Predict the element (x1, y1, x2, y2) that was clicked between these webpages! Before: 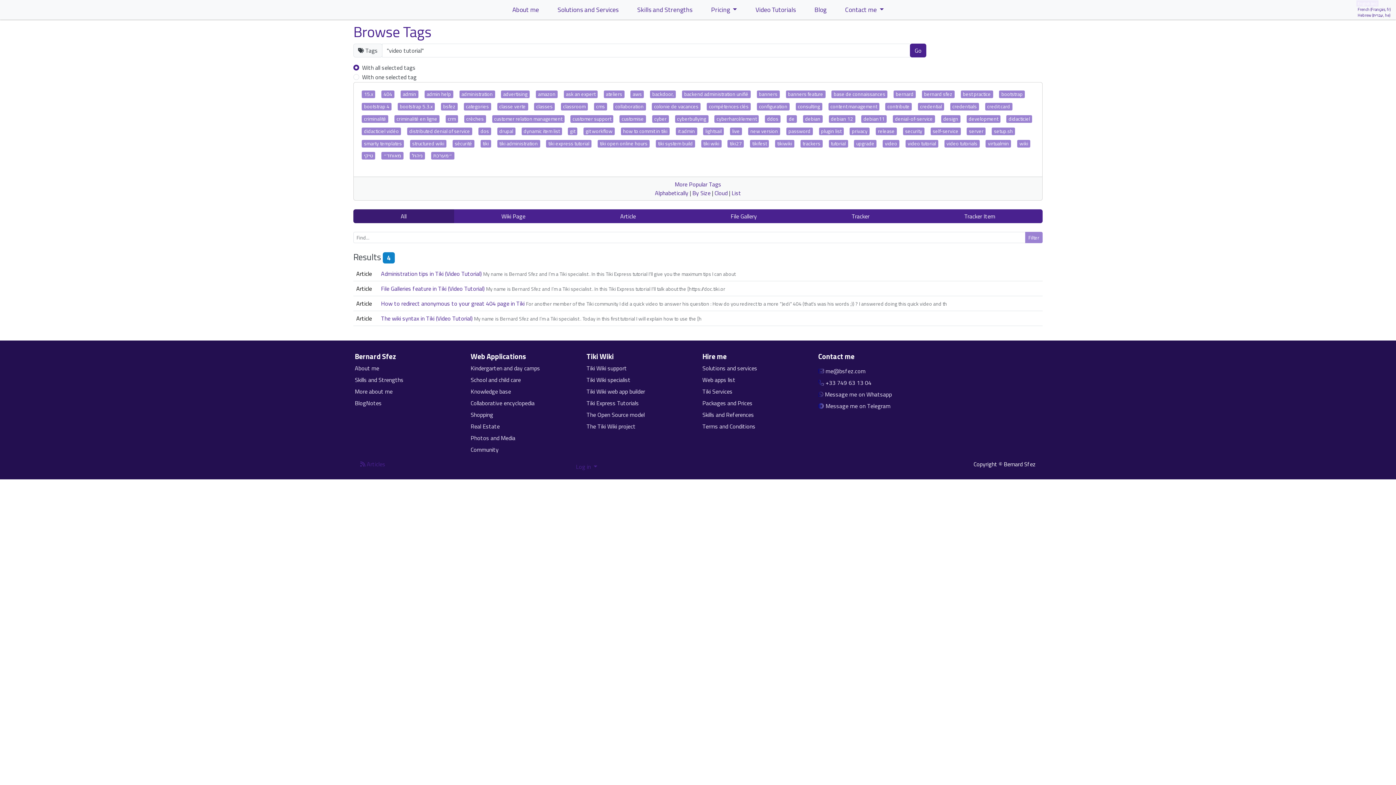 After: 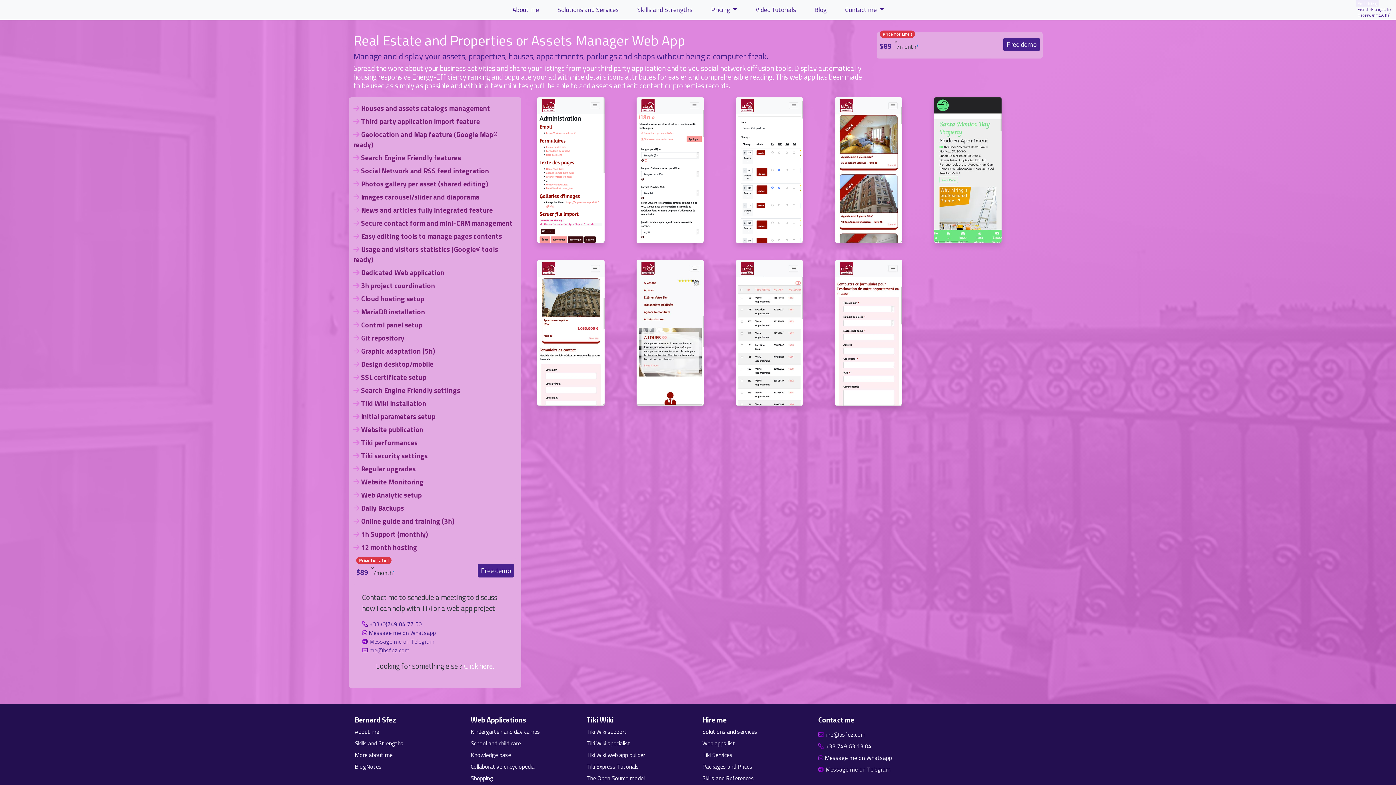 Action: bbox: (470, 422, 499, 430) label: Real Estate